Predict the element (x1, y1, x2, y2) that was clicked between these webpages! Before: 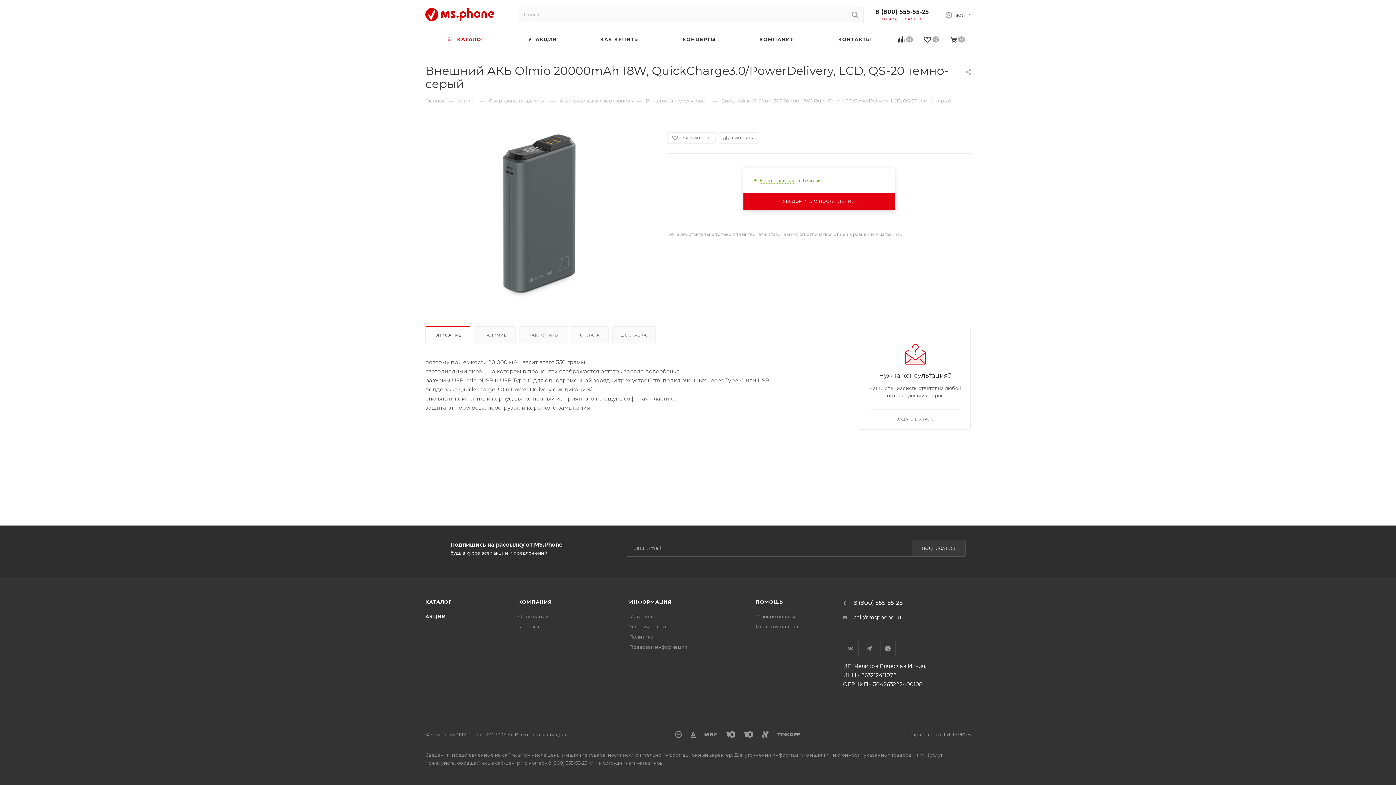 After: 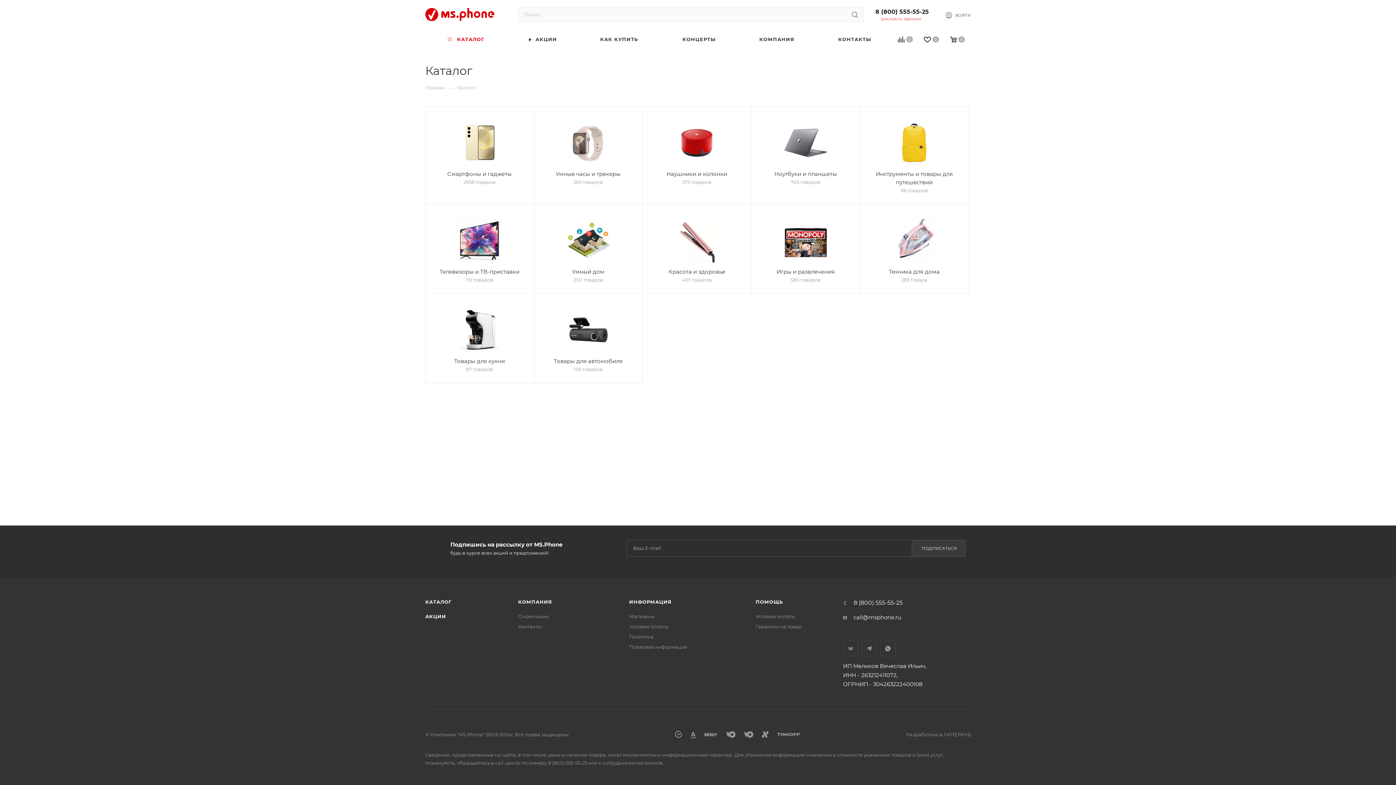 Action: bbox: (425, 599, 451, 605) label: КАТАЛОГ